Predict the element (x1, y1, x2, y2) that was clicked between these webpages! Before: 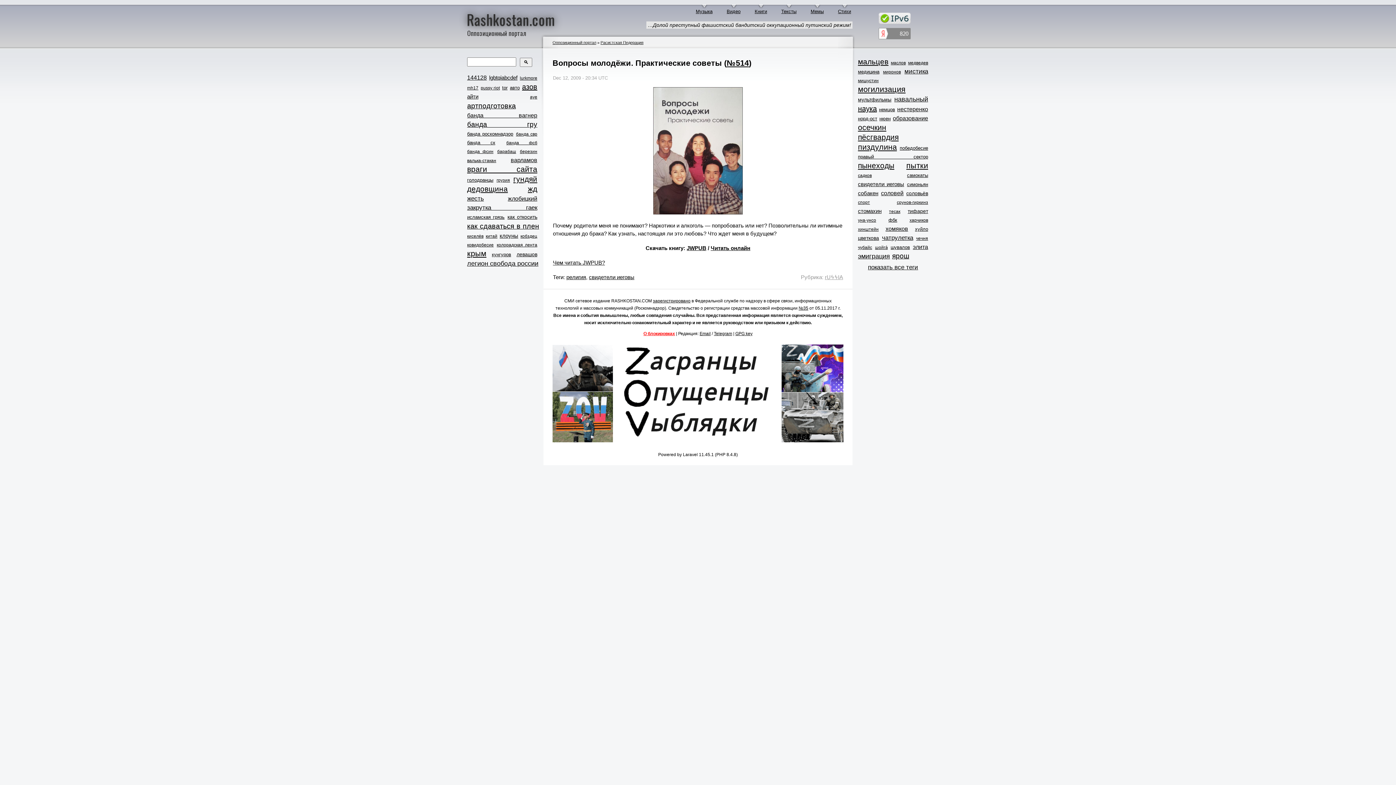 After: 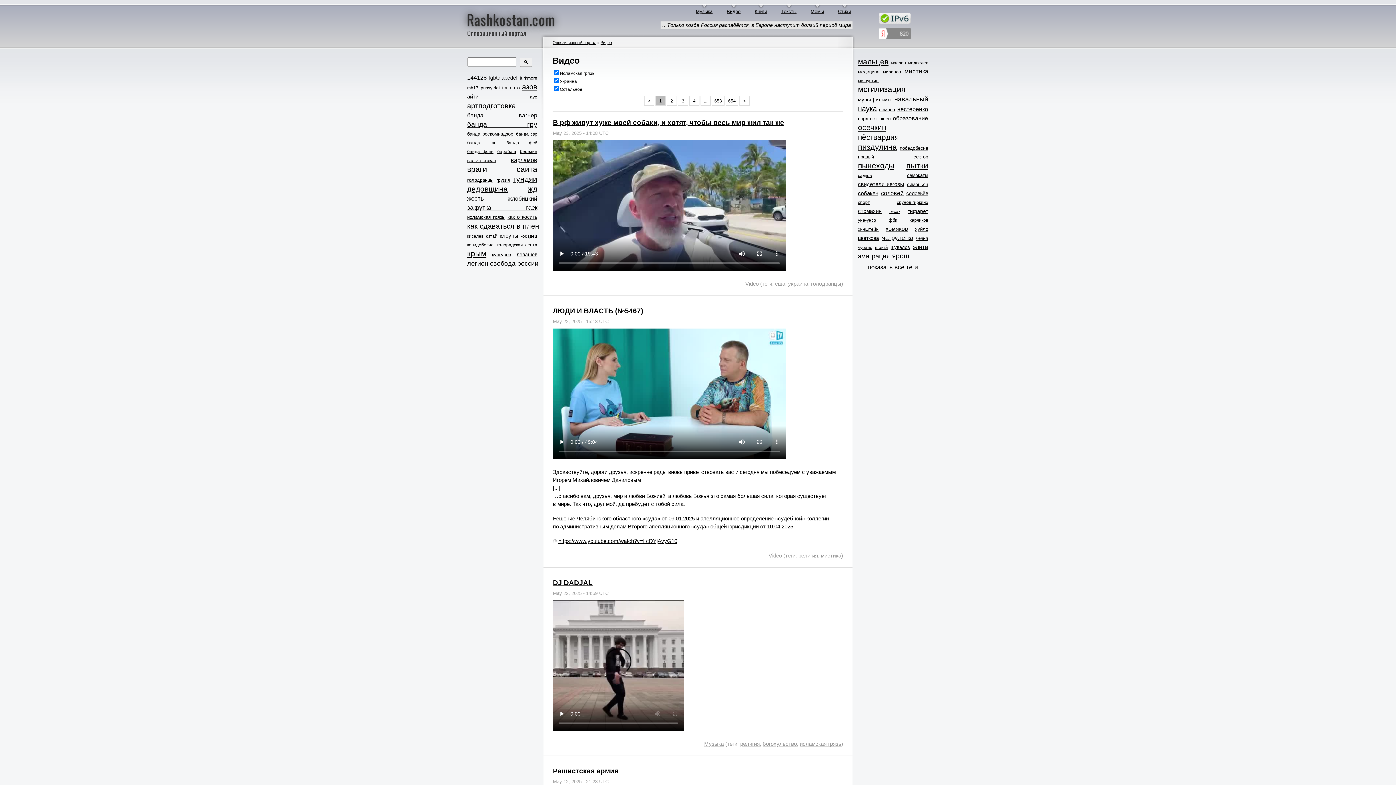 Action: label: Видео bbox: (726, 4, 740, 15)